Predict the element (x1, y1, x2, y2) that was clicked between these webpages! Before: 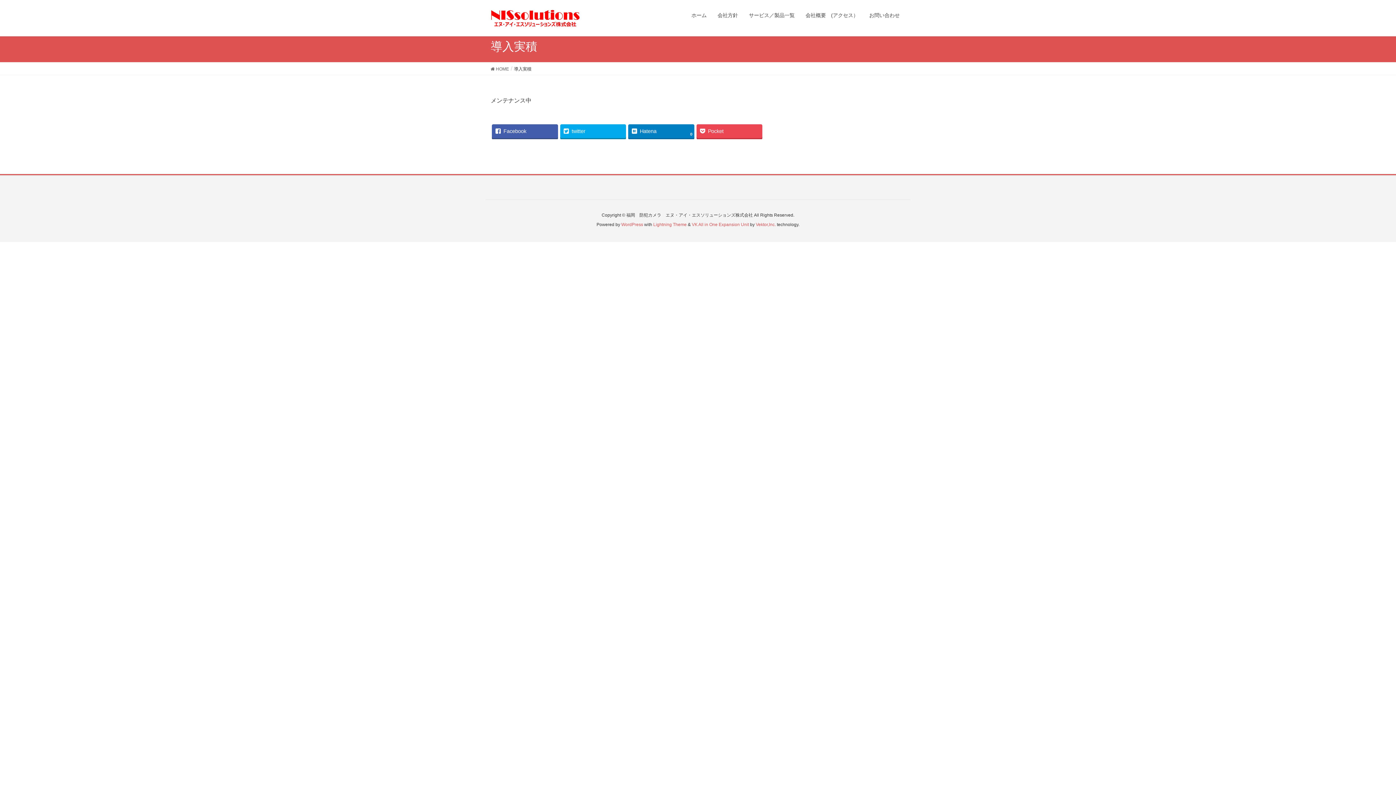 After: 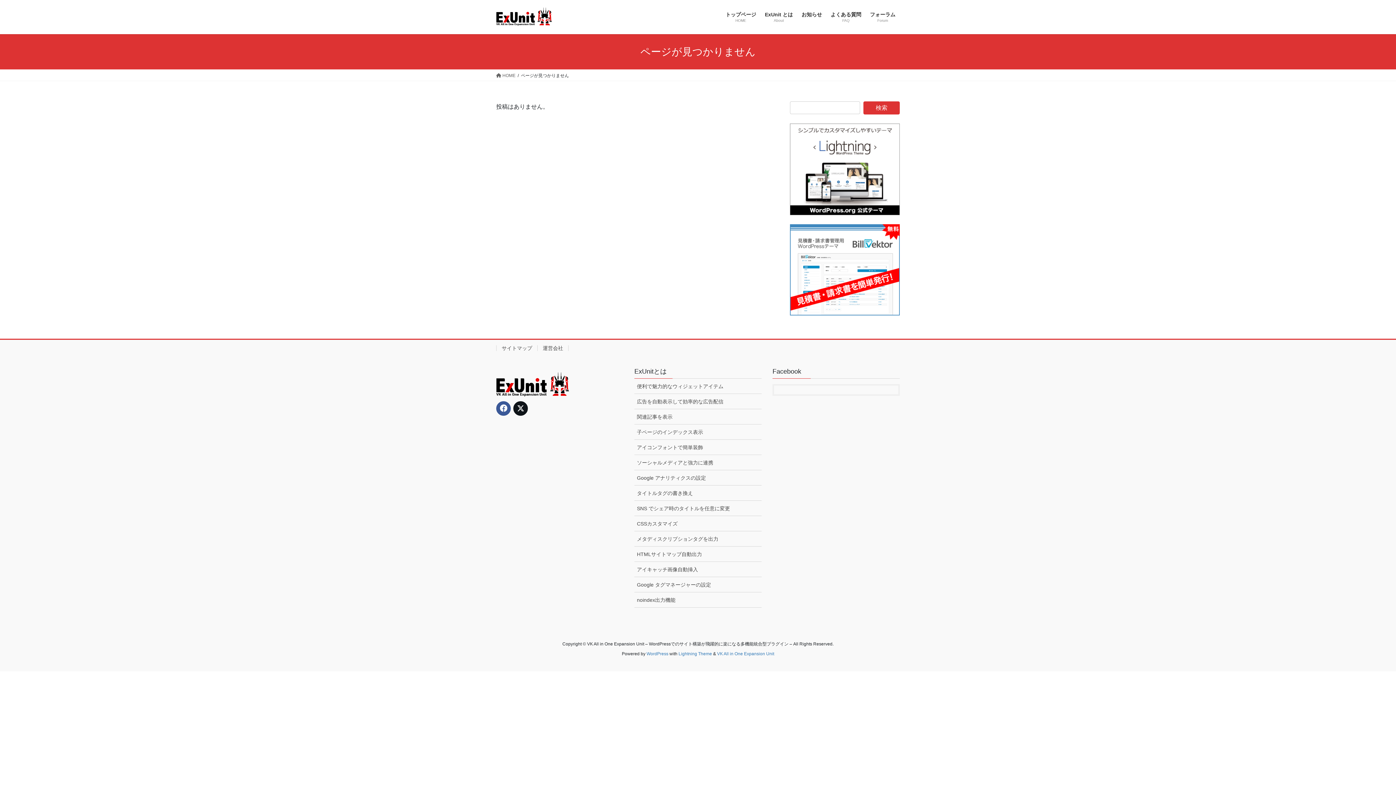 Action: bbox: (692, 222, 749, 227) label: VK All in One Expansion Unit